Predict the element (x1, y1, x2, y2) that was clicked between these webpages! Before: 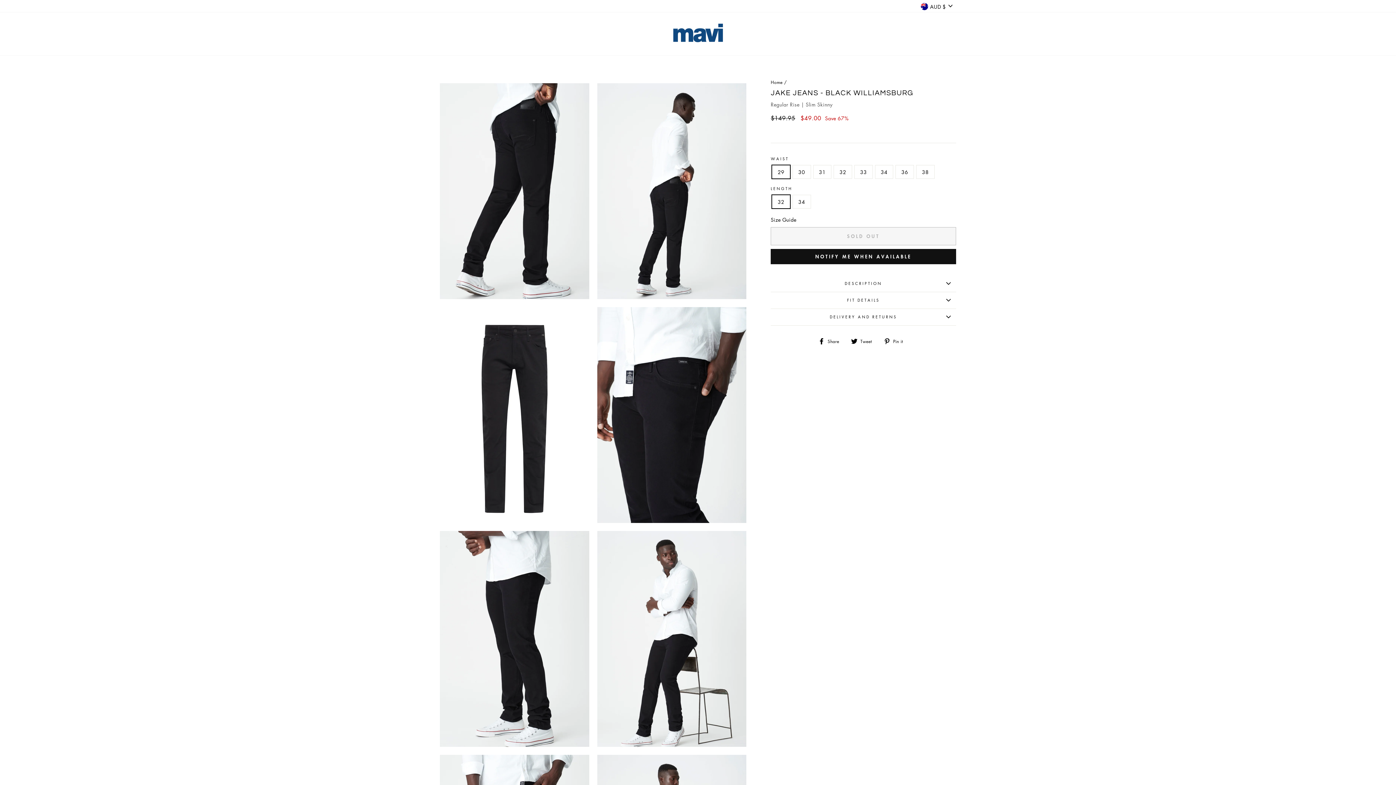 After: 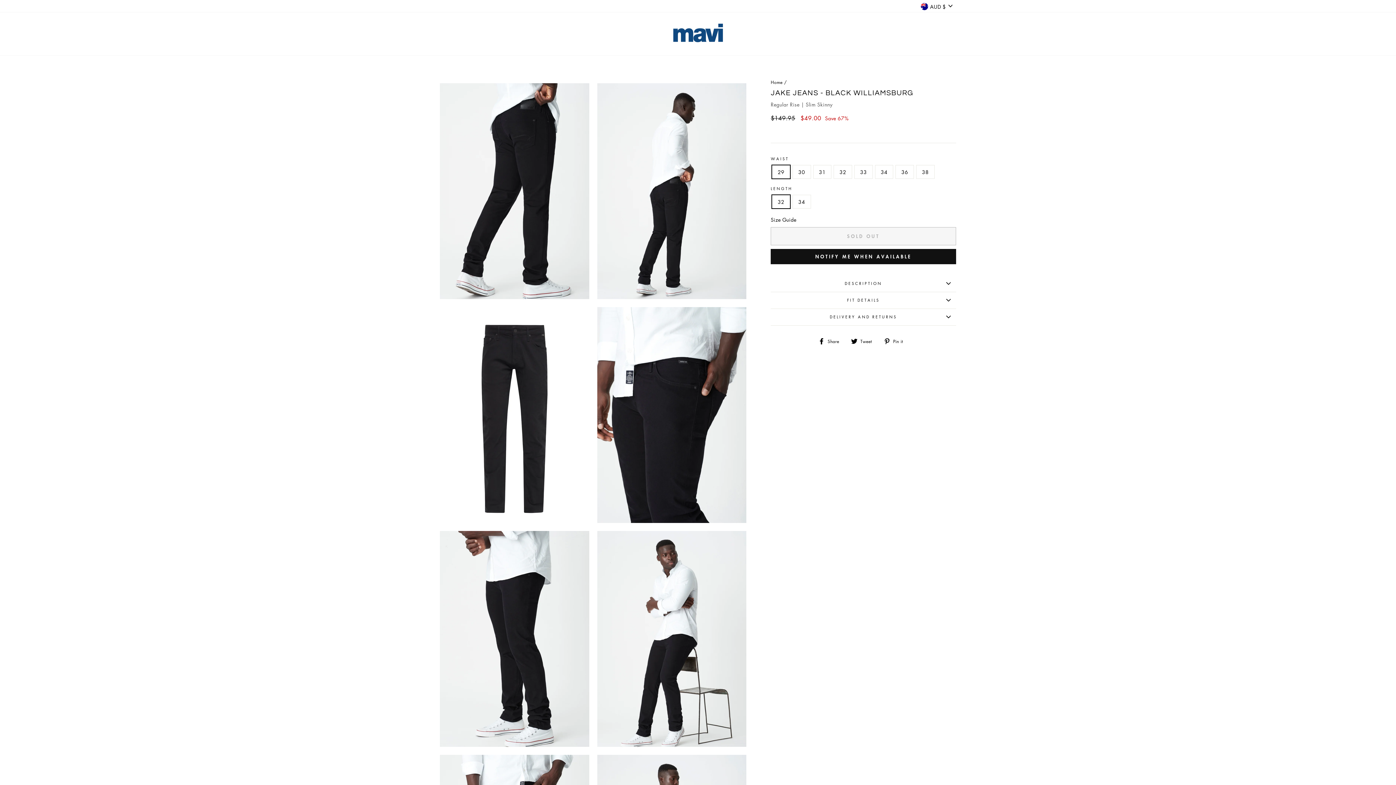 Action: bbox: (851, 336, 877, 345) label:  Tweet
Tweet on Twitter